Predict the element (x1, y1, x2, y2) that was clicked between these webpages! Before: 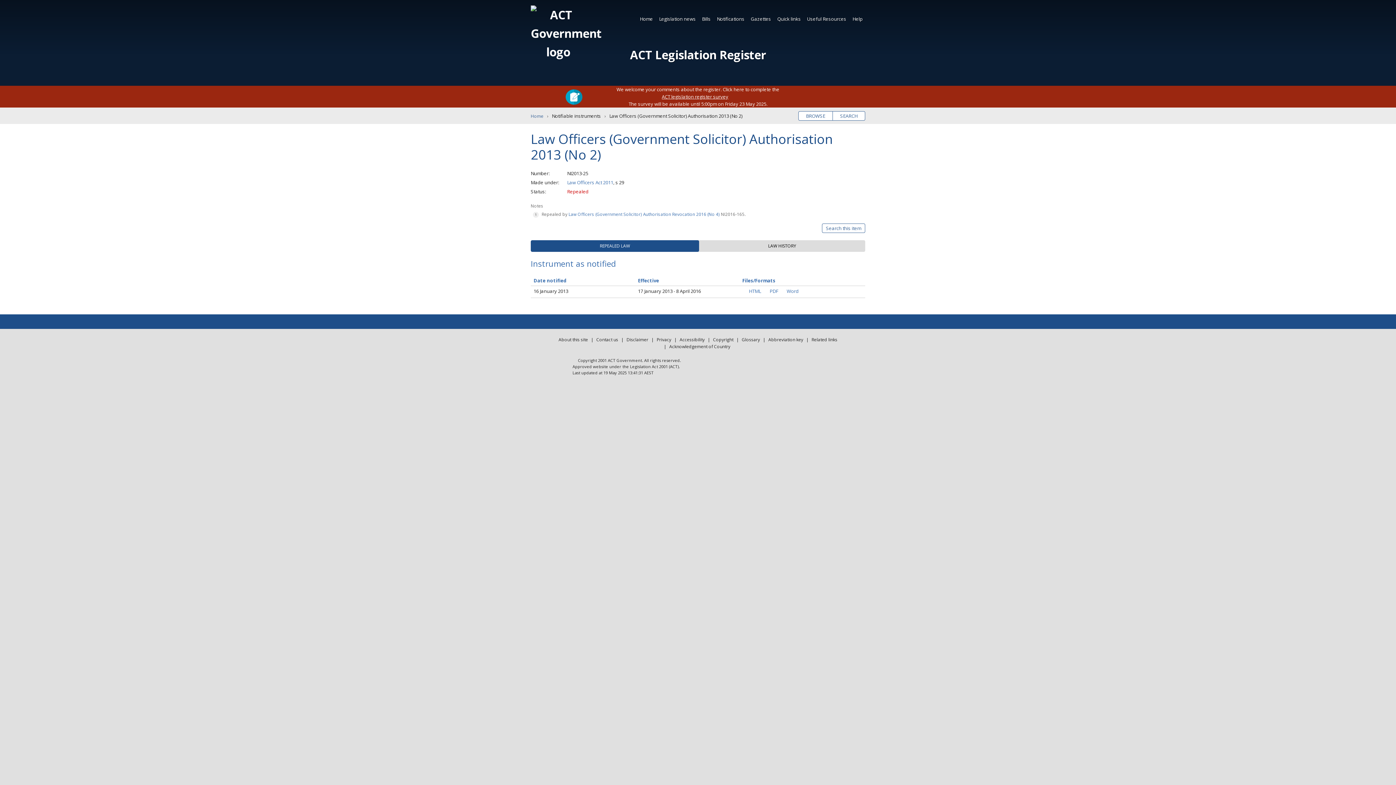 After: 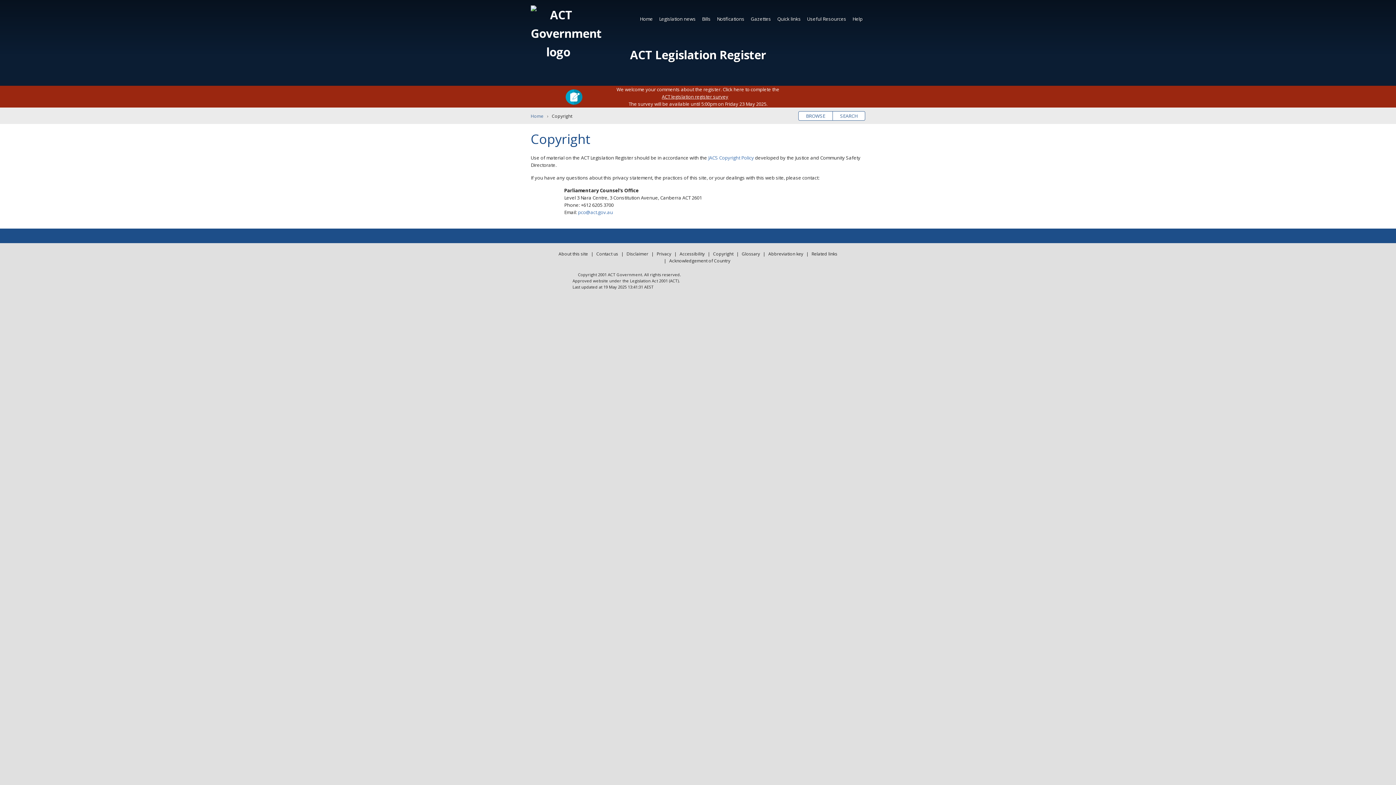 Action: bbox: (711, 336, 735, 343) label: Copyright